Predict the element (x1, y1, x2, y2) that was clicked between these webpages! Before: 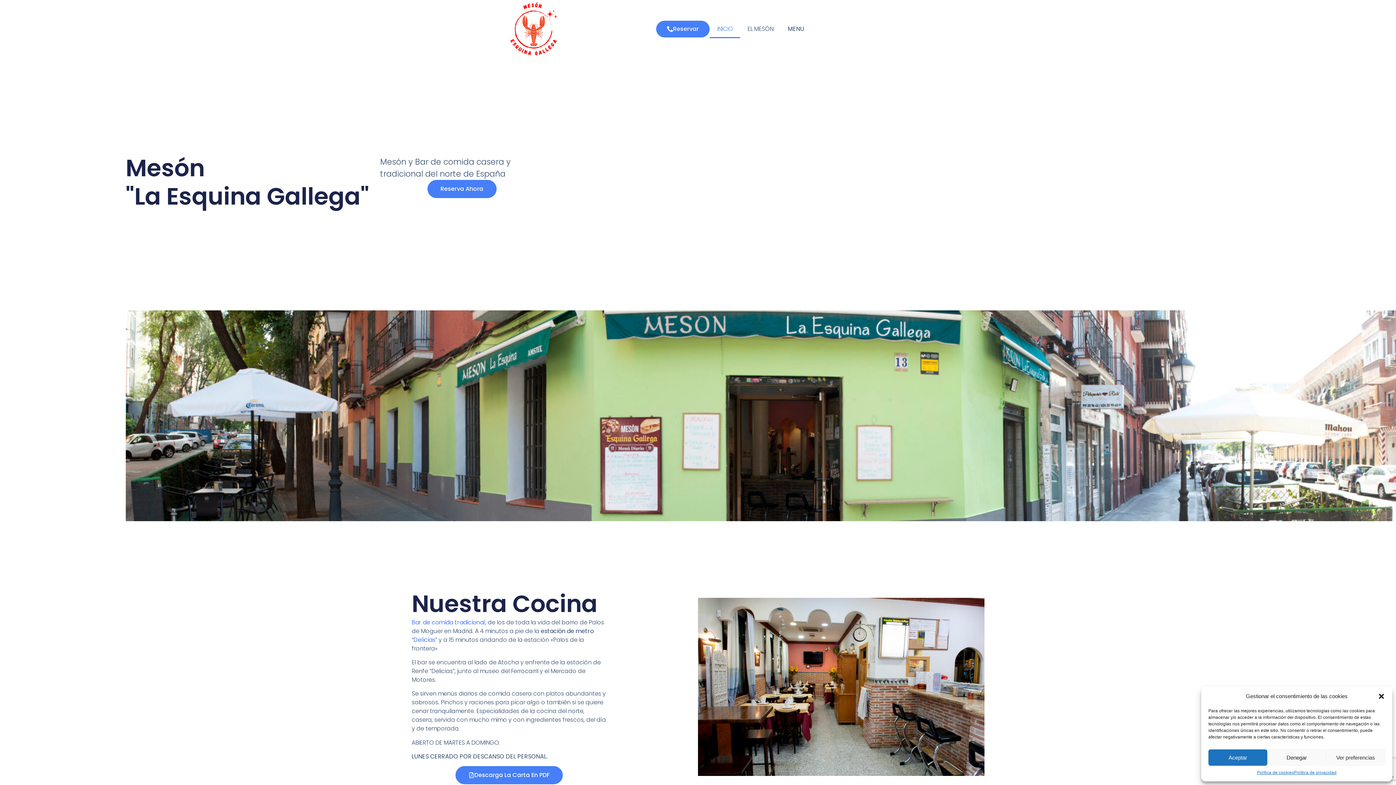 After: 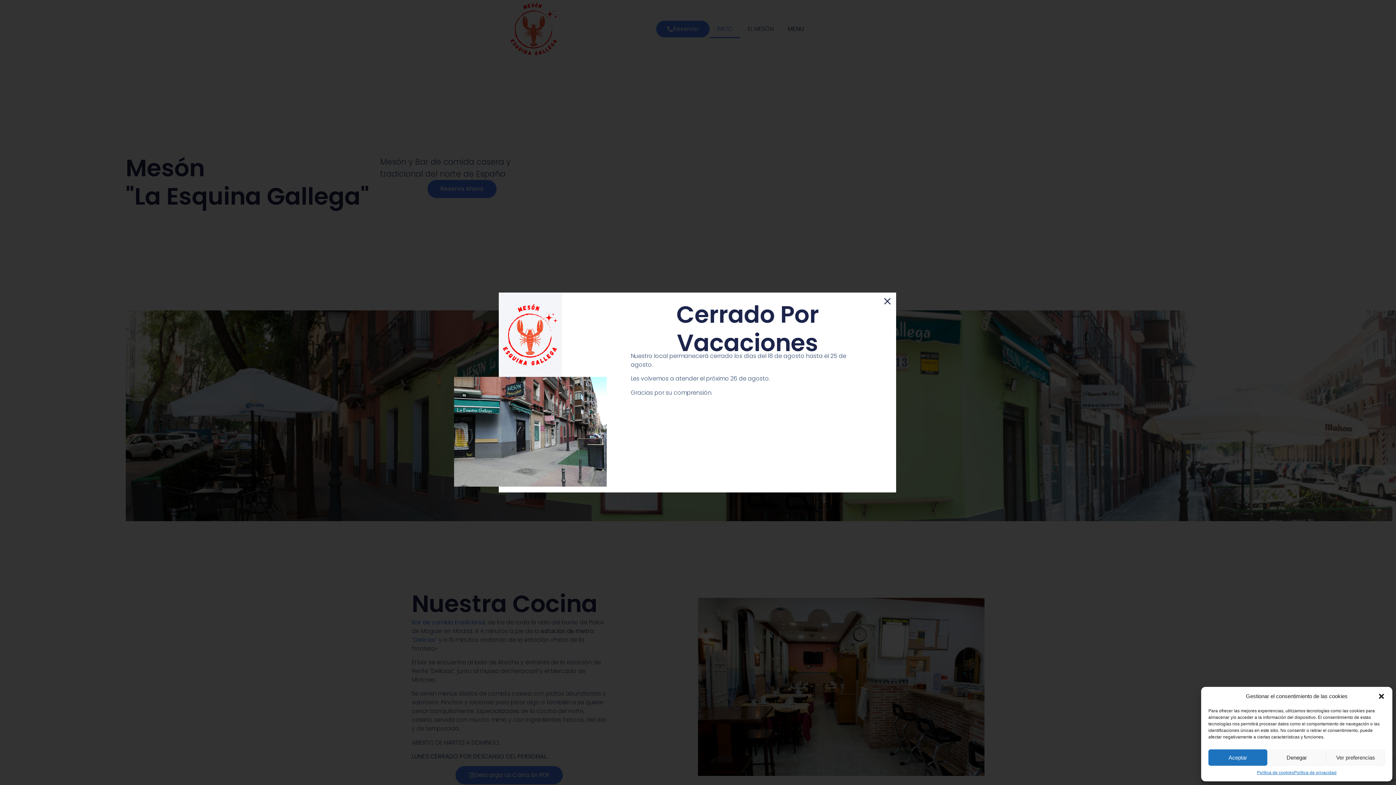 Action: bbox: (427, 179, 496, 198) label: Reserva Ahora